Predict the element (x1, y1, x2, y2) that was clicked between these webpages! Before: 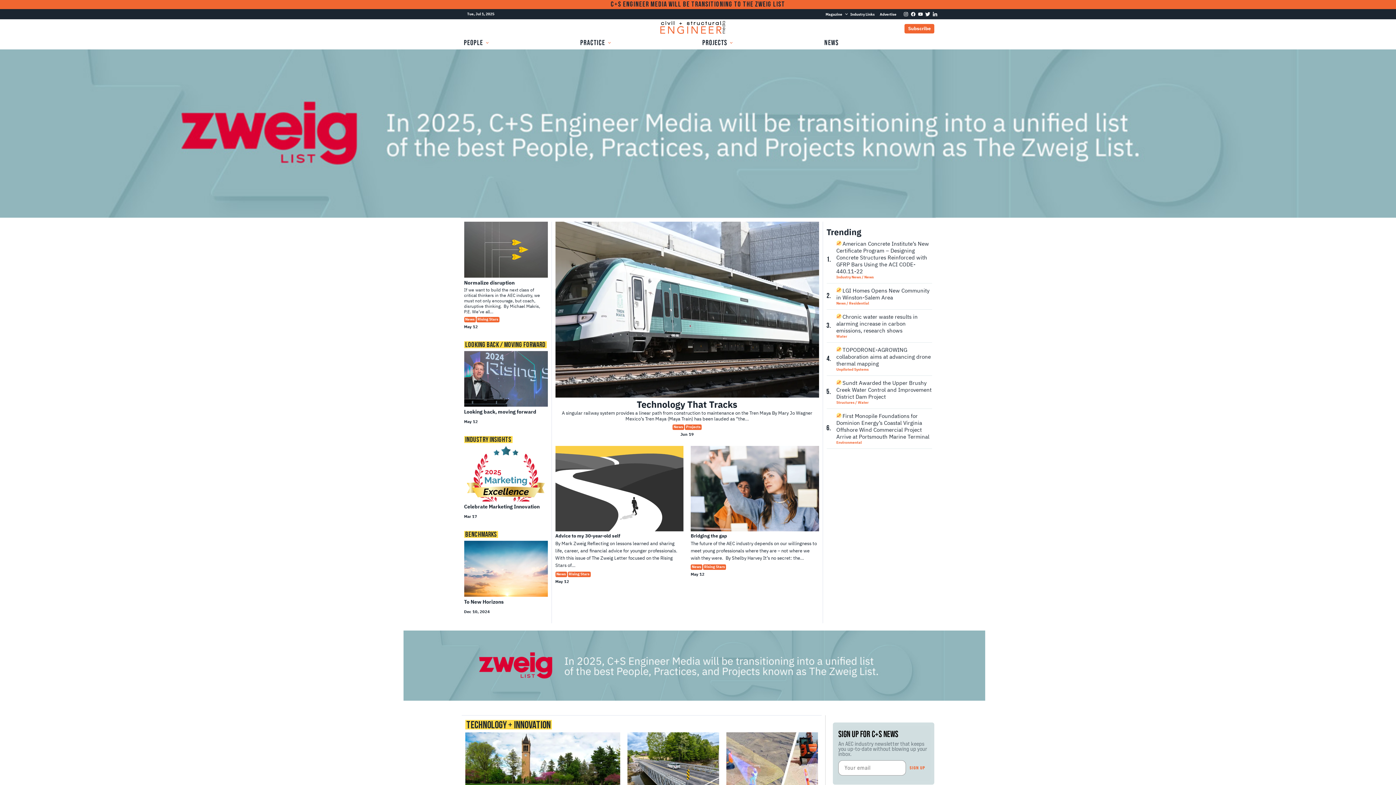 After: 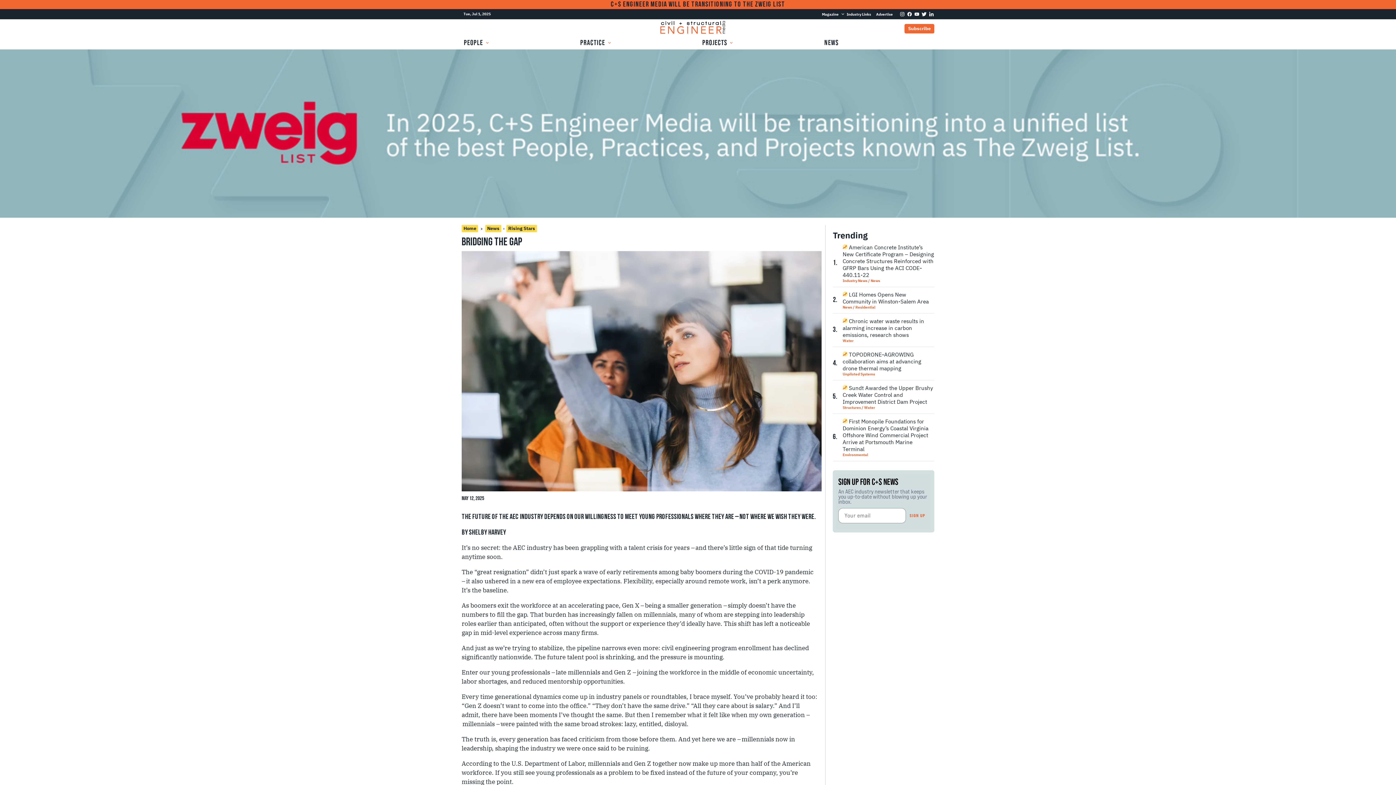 Action: label: Bridging the gap  bbox: (690, 446, 819, 531)